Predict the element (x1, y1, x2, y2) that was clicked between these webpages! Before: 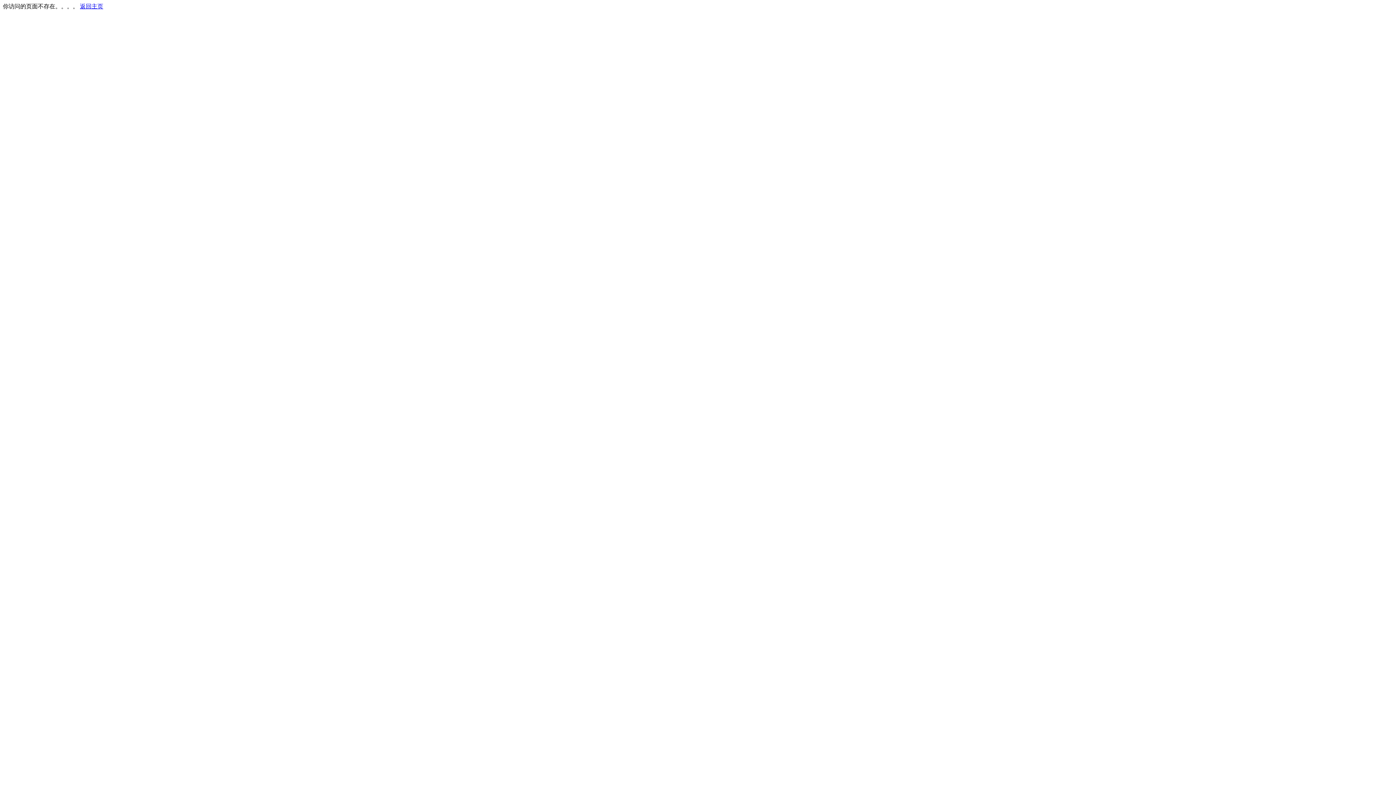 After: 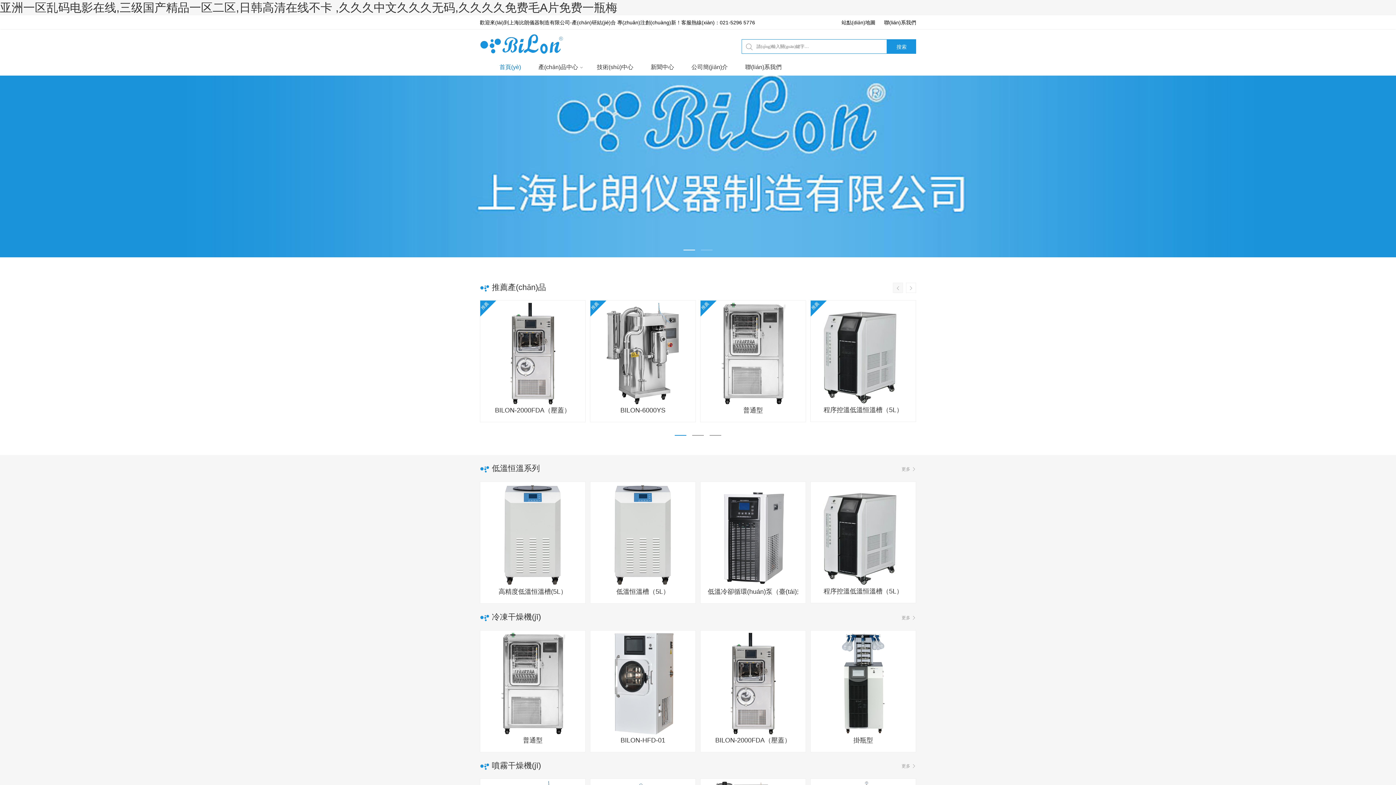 Action: bbox: (80, 3, 103, 9) label: 返回主页